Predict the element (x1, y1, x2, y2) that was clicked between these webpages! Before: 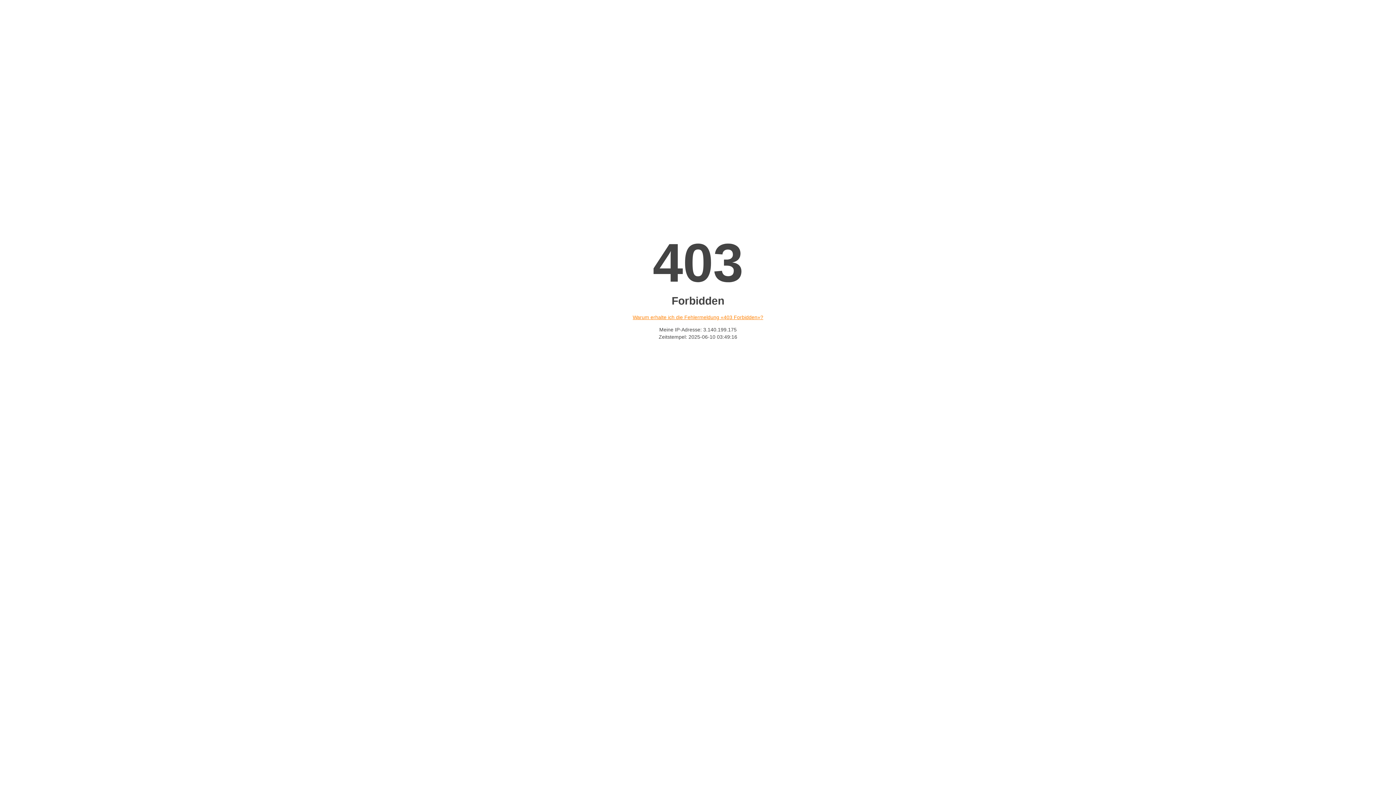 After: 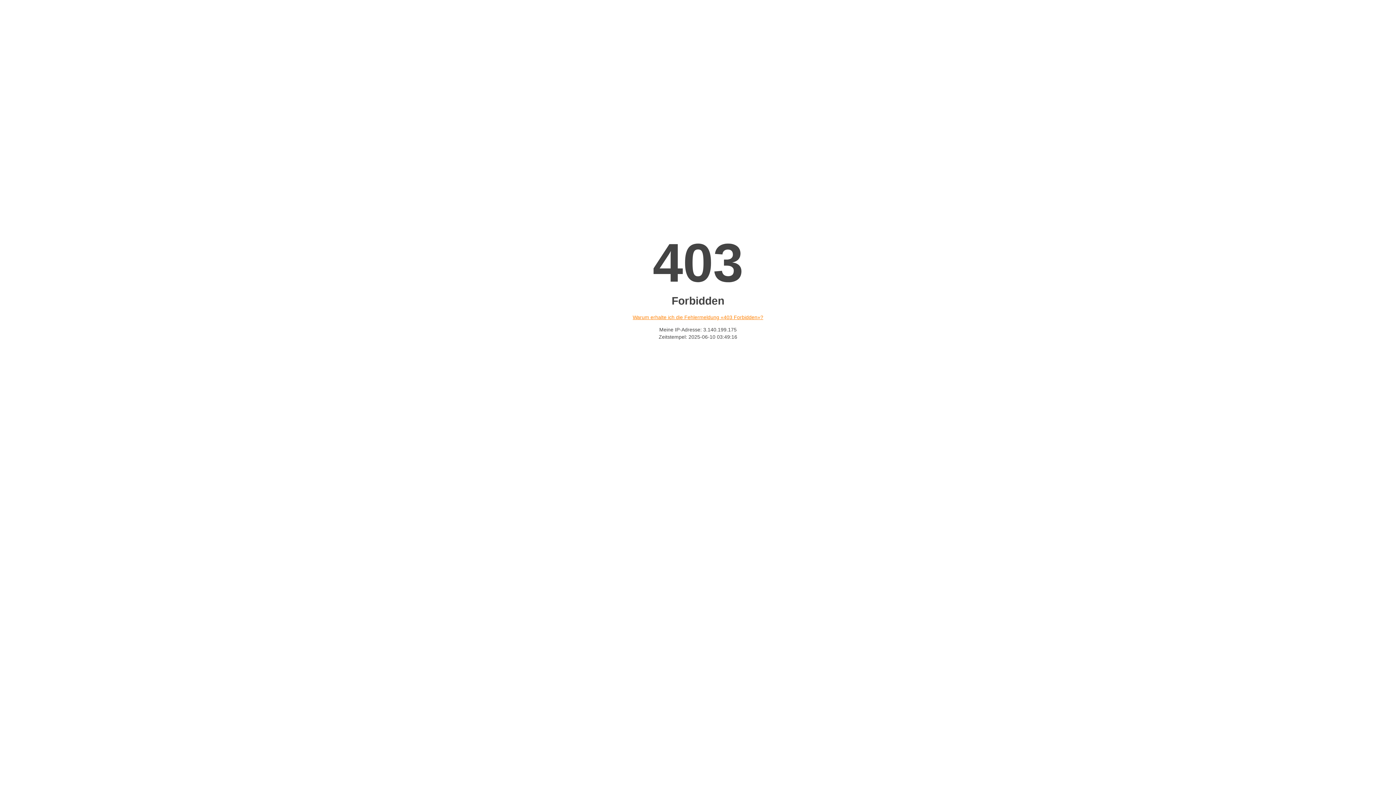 Action: bbox: (632, 314, 763, 320) label: Warum erhalte ich die Fehlermeldung «403 Forbidden»?